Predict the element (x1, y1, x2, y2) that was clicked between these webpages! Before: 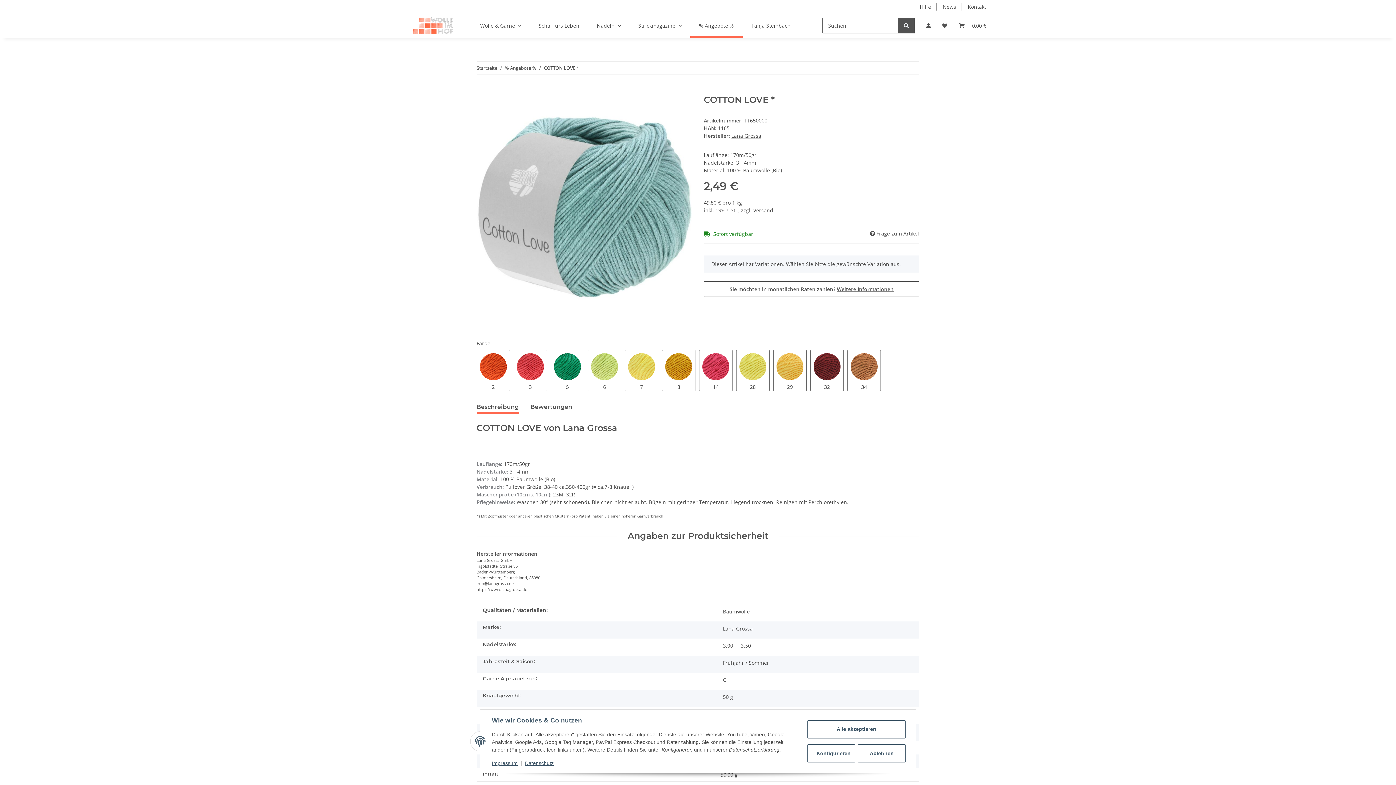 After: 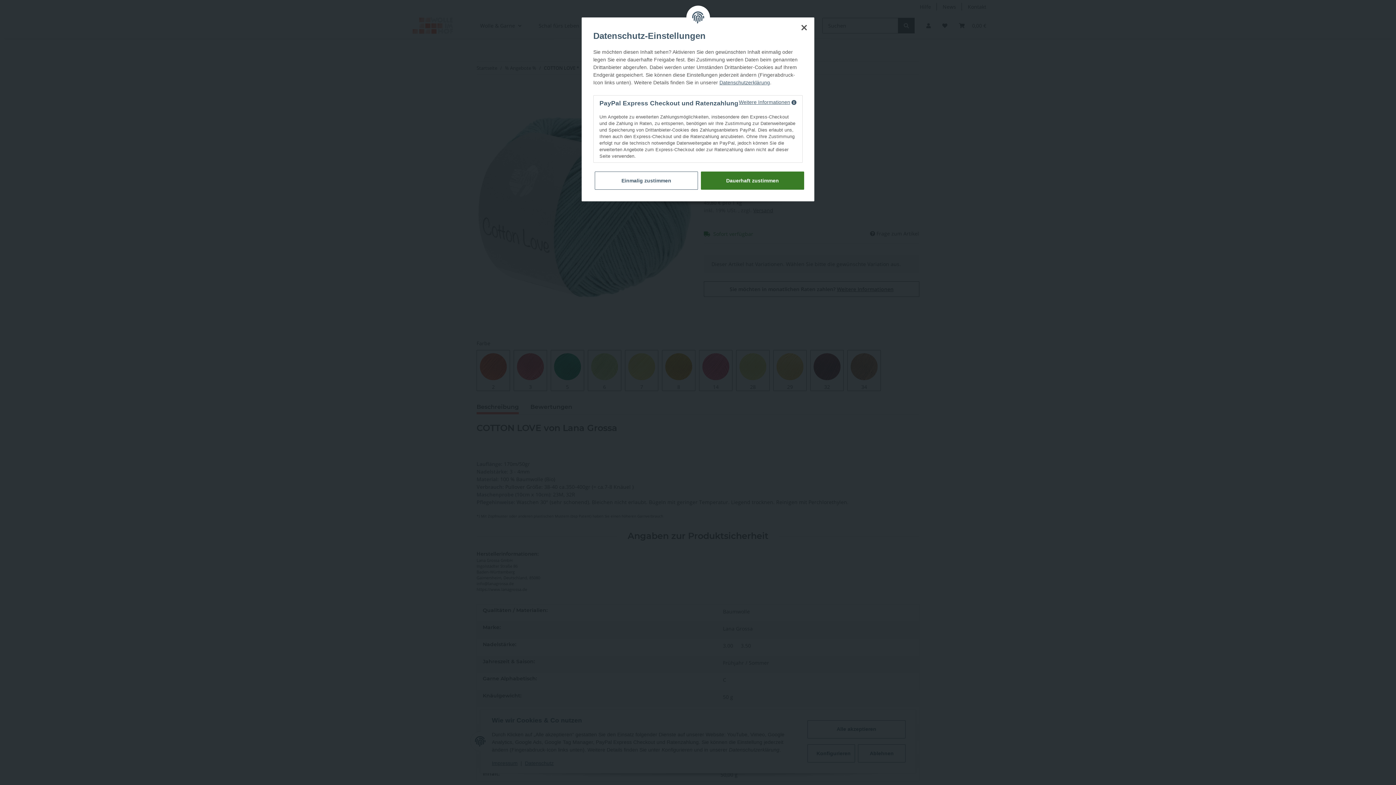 Action: bbox: (704, 281, 919, 297) label: Sie möchten in monatlichen Raten zahlen? Weitere Informationen